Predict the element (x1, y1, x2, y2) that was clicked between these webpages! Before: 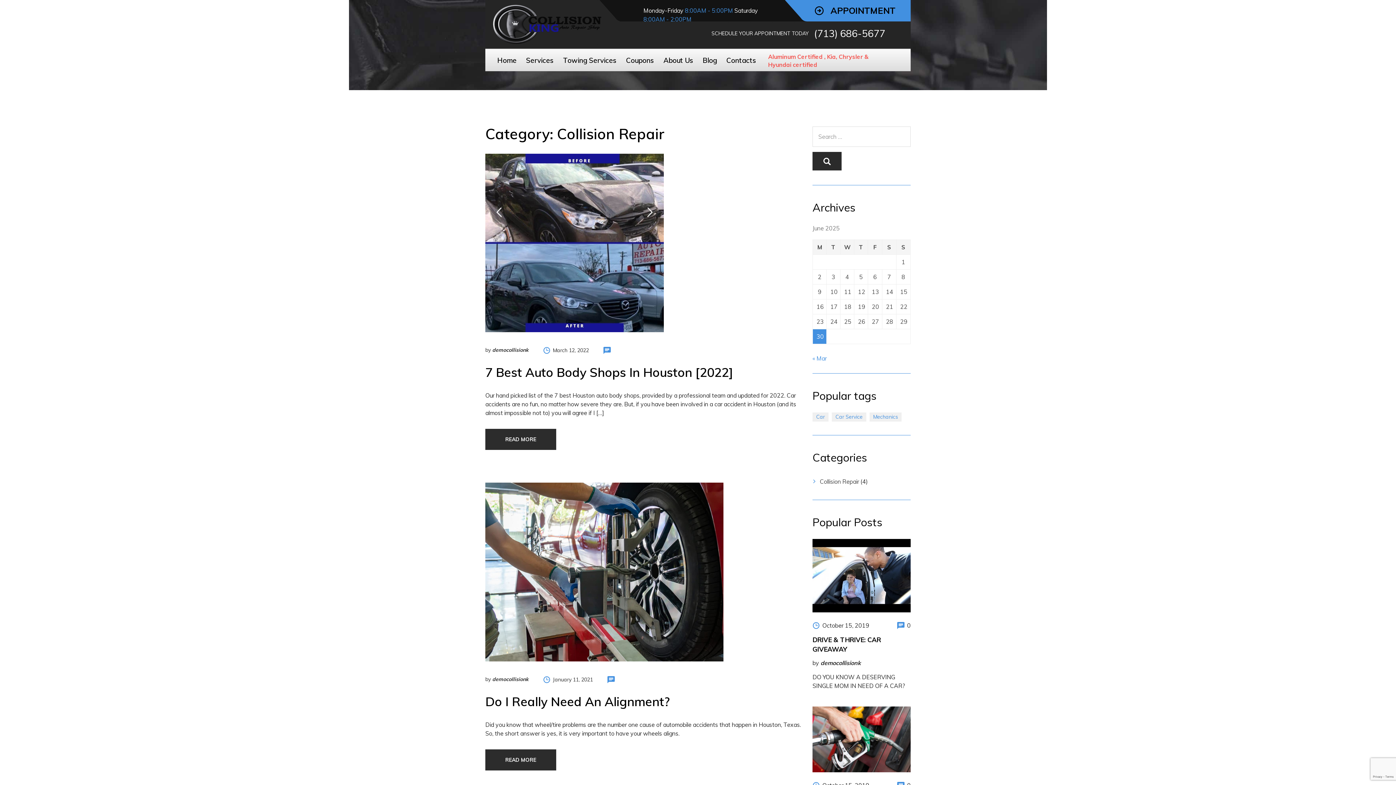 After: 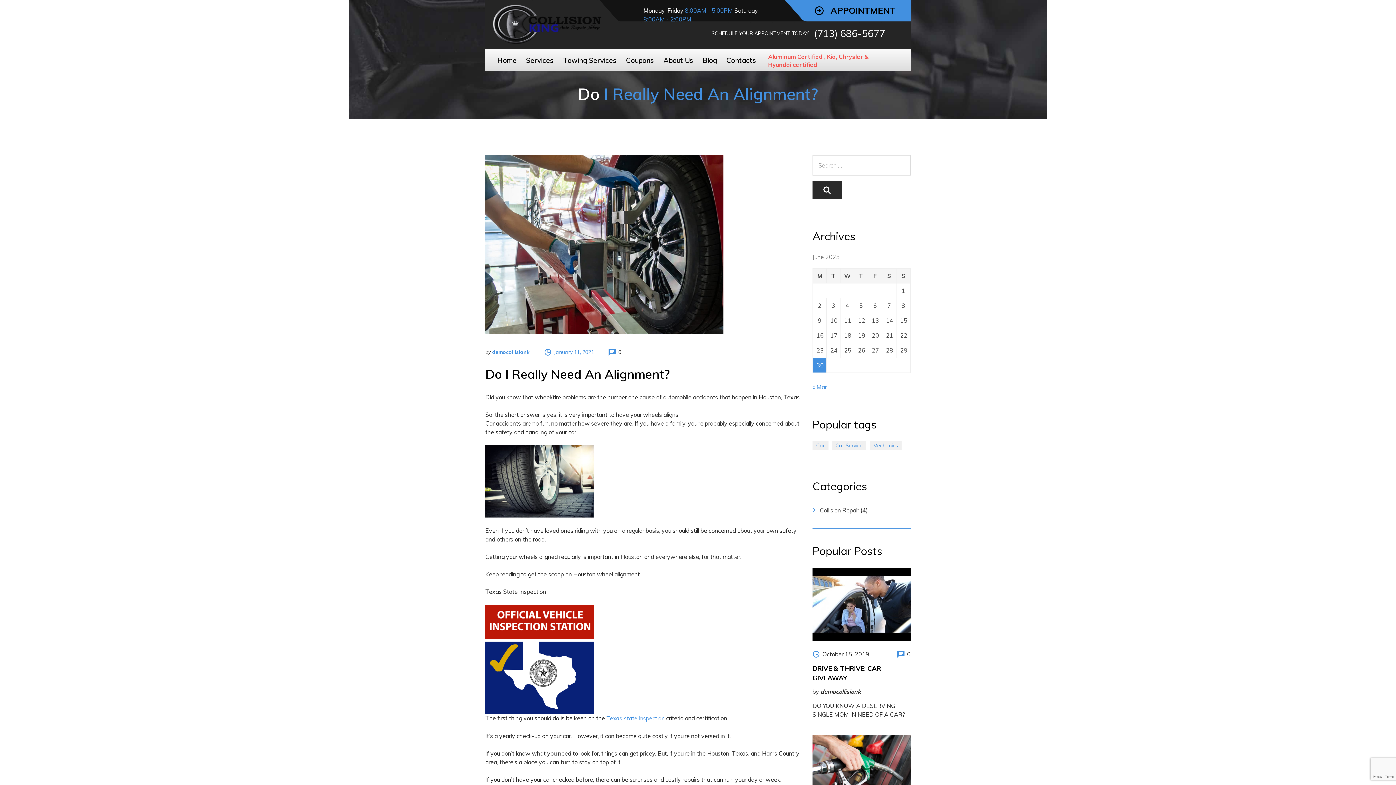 Action: bbox: (485, 694, 669, 709) label: Do I Really Need An Alignment?